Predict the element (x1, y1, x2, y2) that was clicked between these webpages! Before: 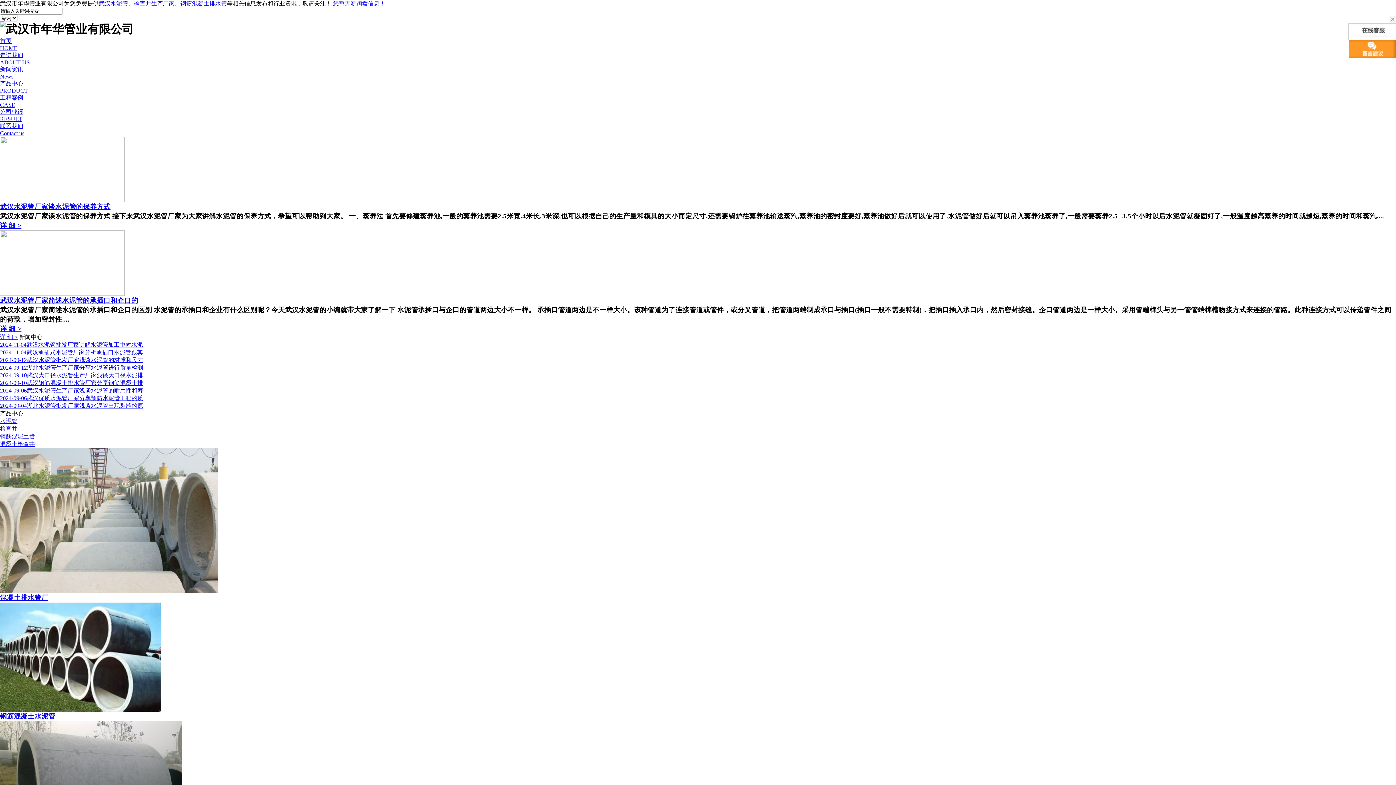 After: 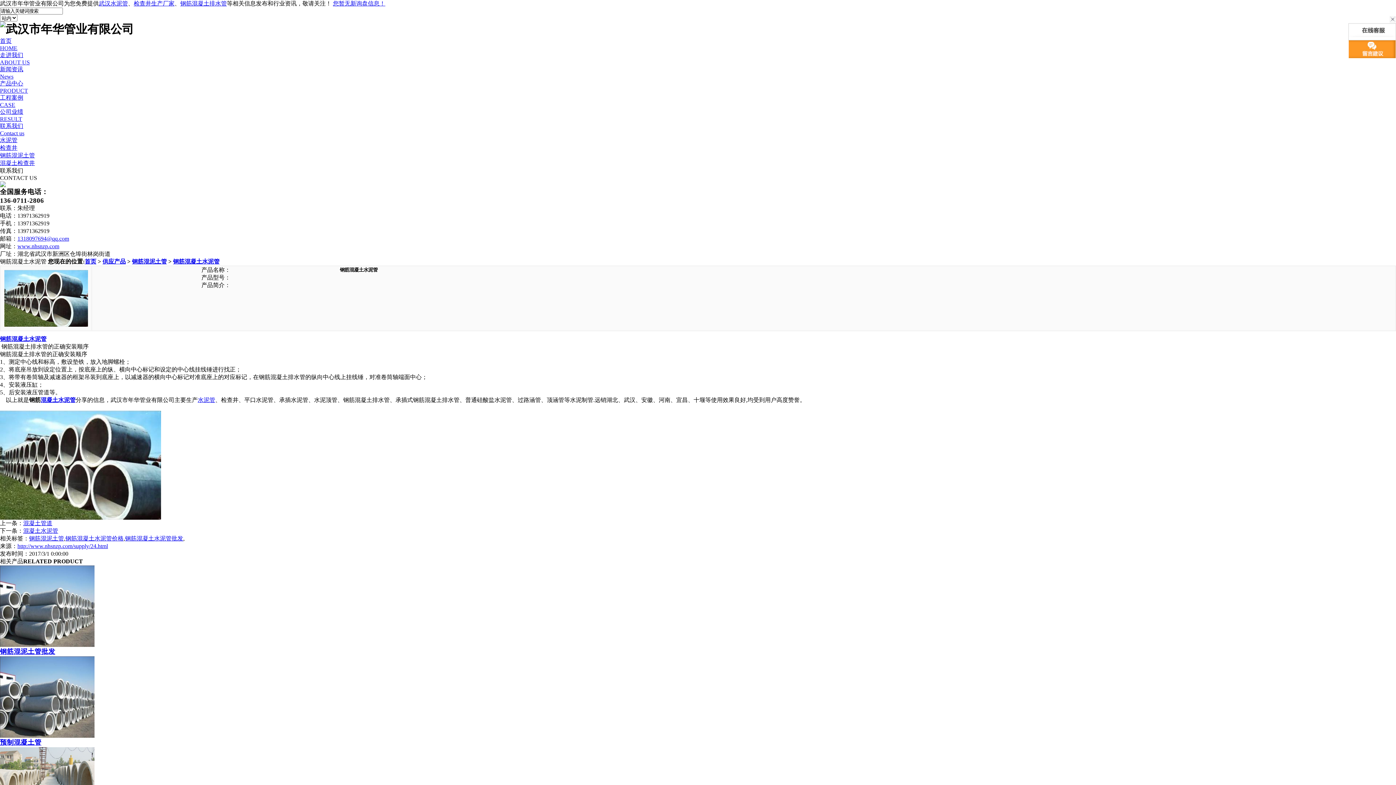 Action: label: 钢筋混凝土水泥管 bbox: (0, 712, 55, 720)